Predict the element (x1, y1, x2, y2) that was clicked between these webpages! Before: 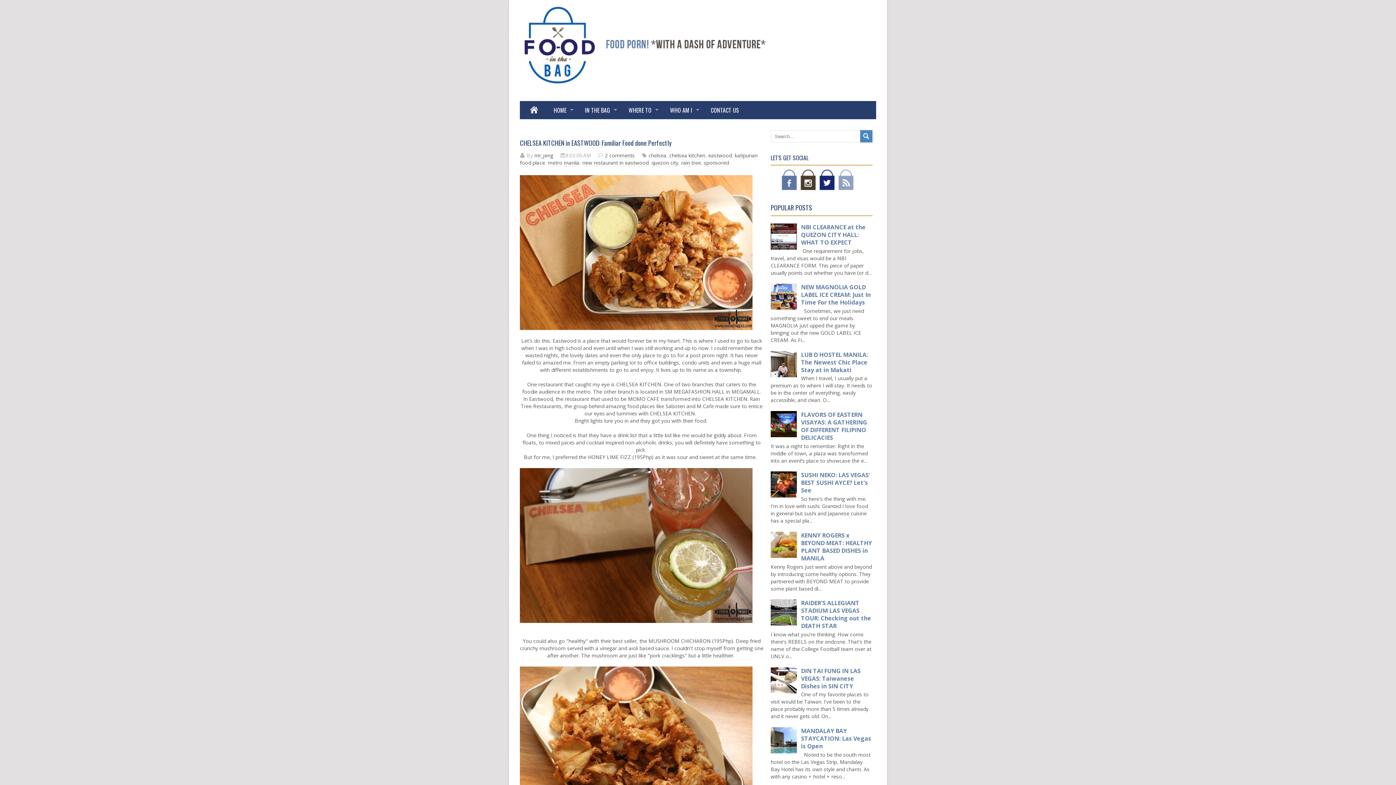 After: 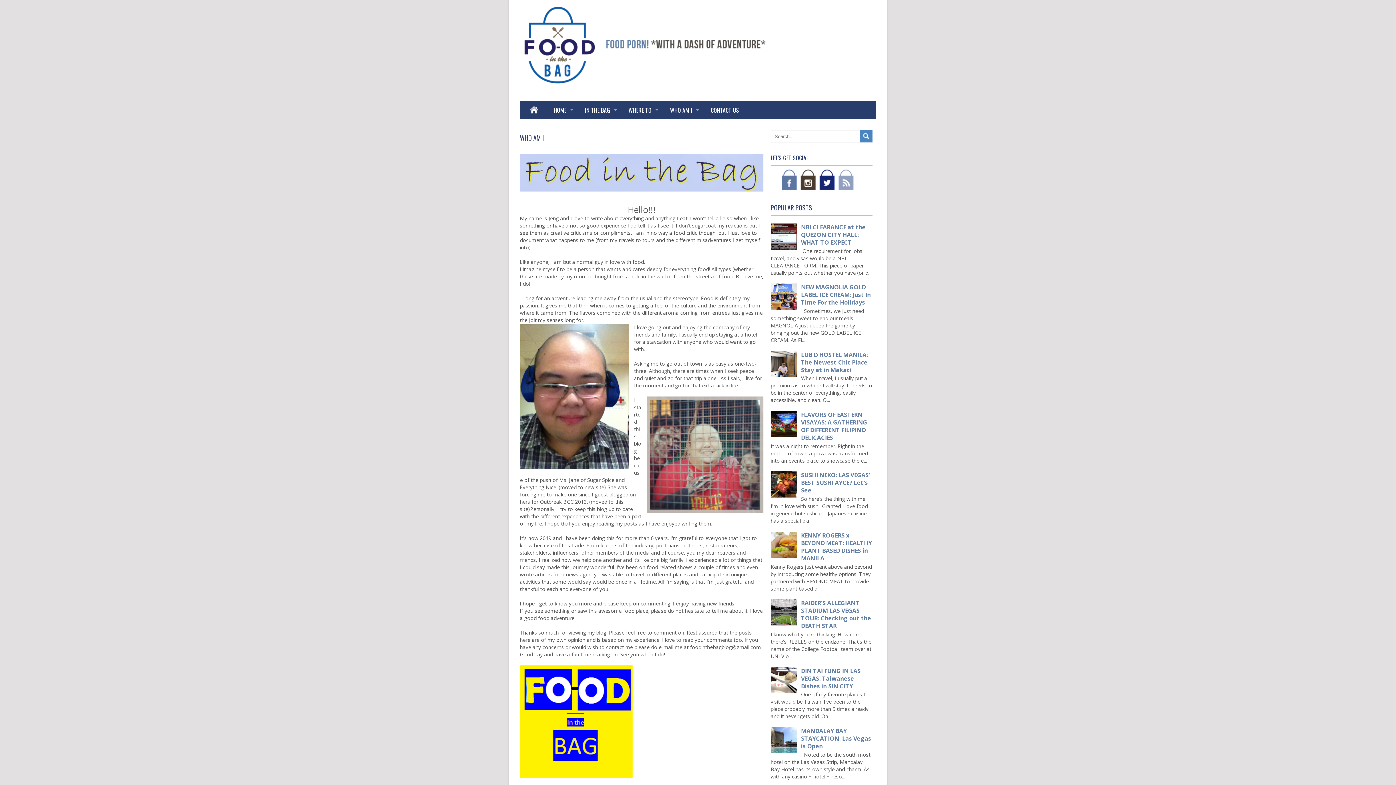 Action: label: WHO AM I bbox: (664, 101, 705, 119)